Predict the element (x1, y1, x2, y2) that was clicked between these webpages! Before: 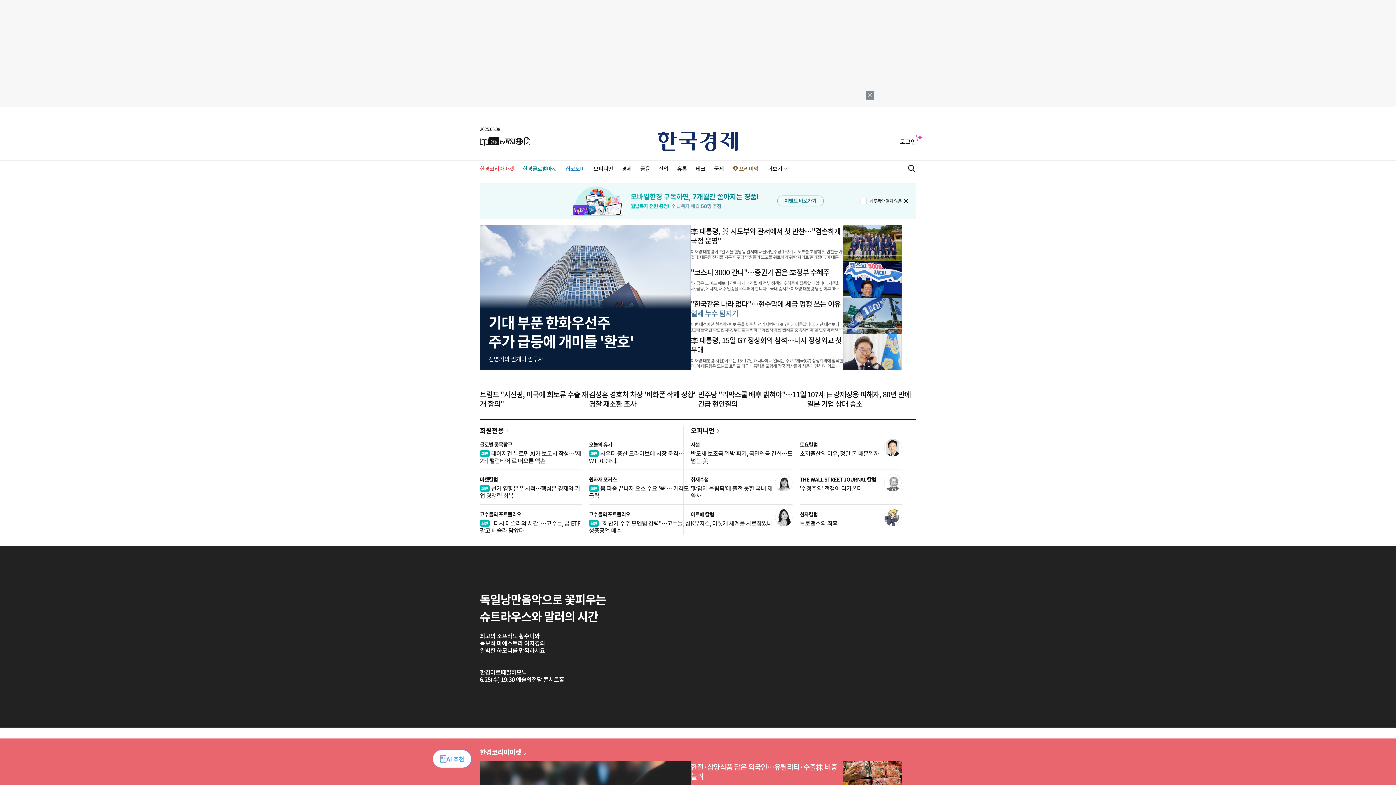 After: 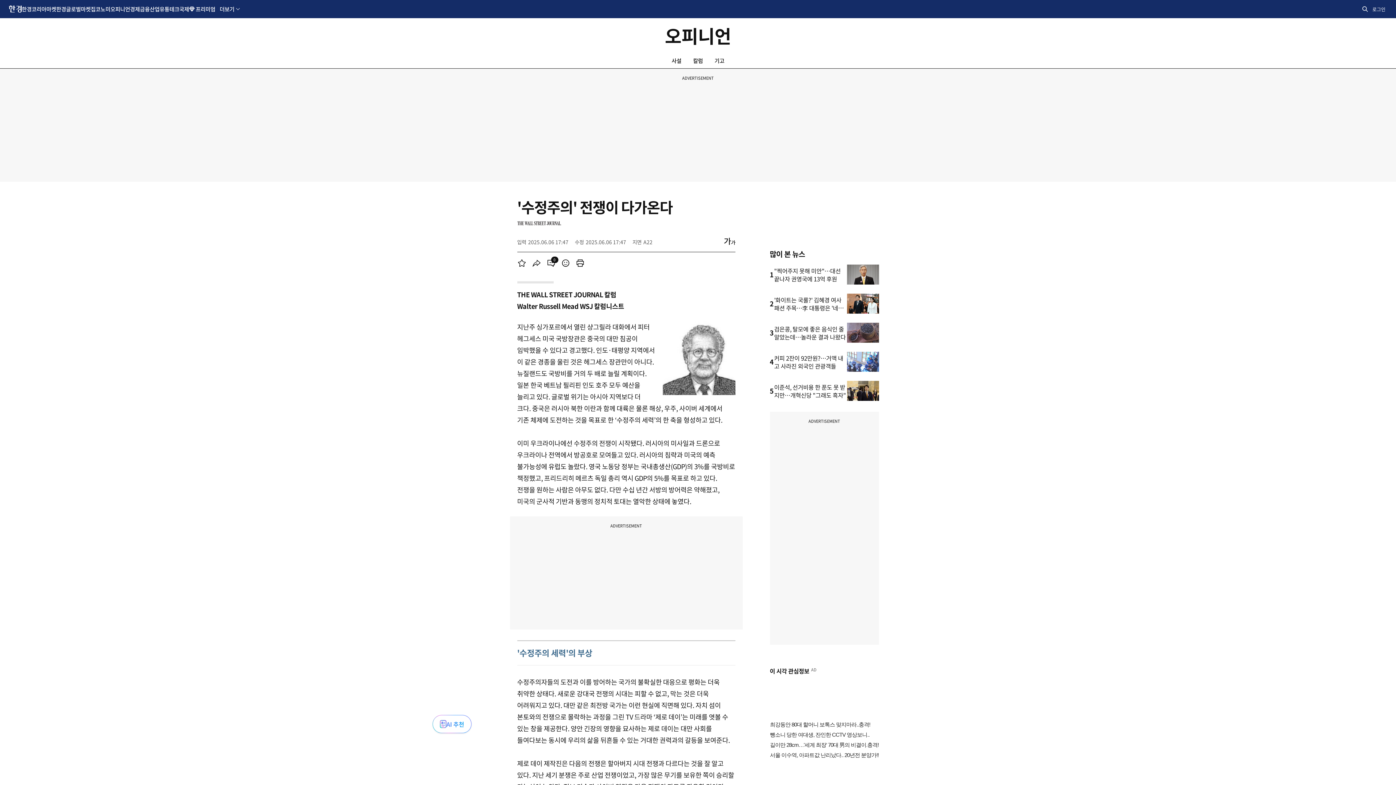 Action: bbox: (800, 484, 862, 492) label: '수정주의' 전쟁이 다가온다